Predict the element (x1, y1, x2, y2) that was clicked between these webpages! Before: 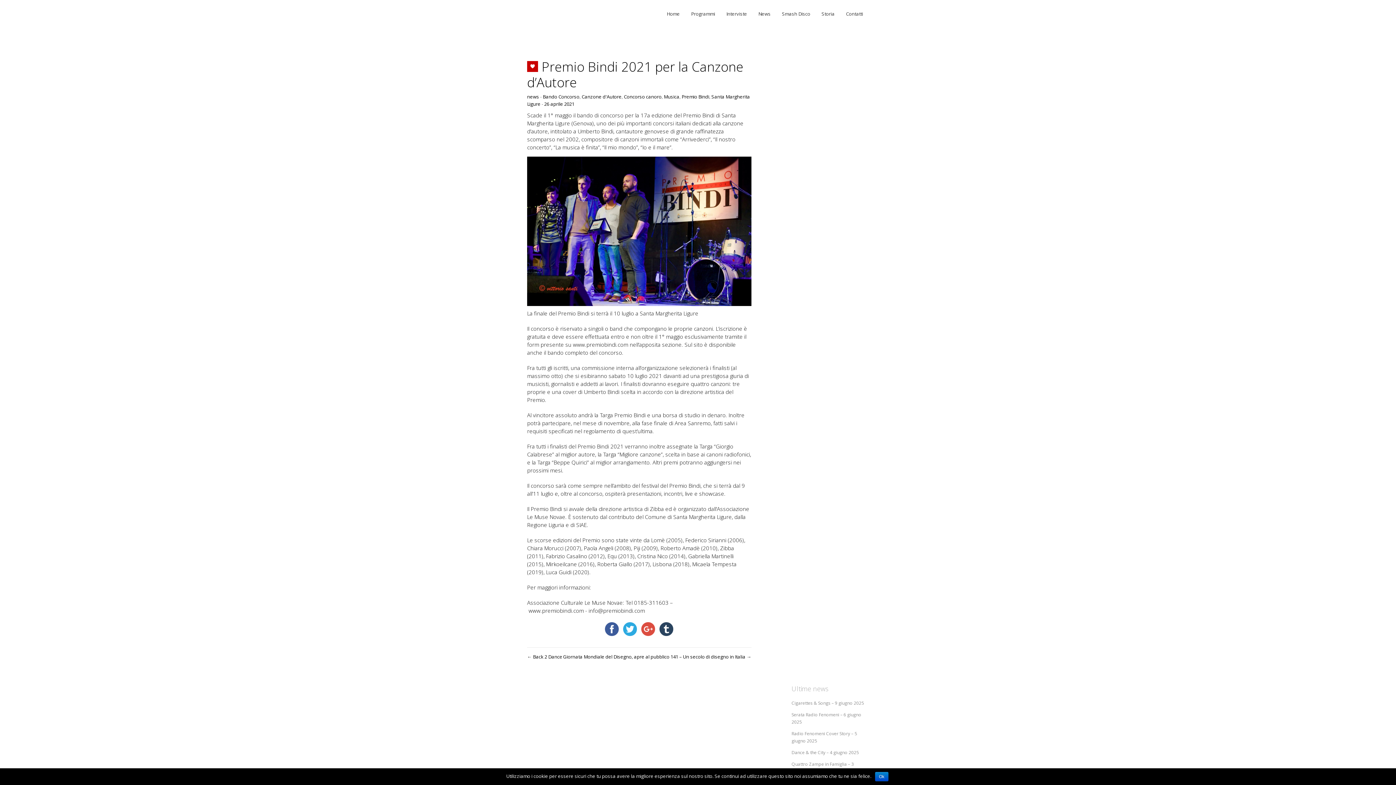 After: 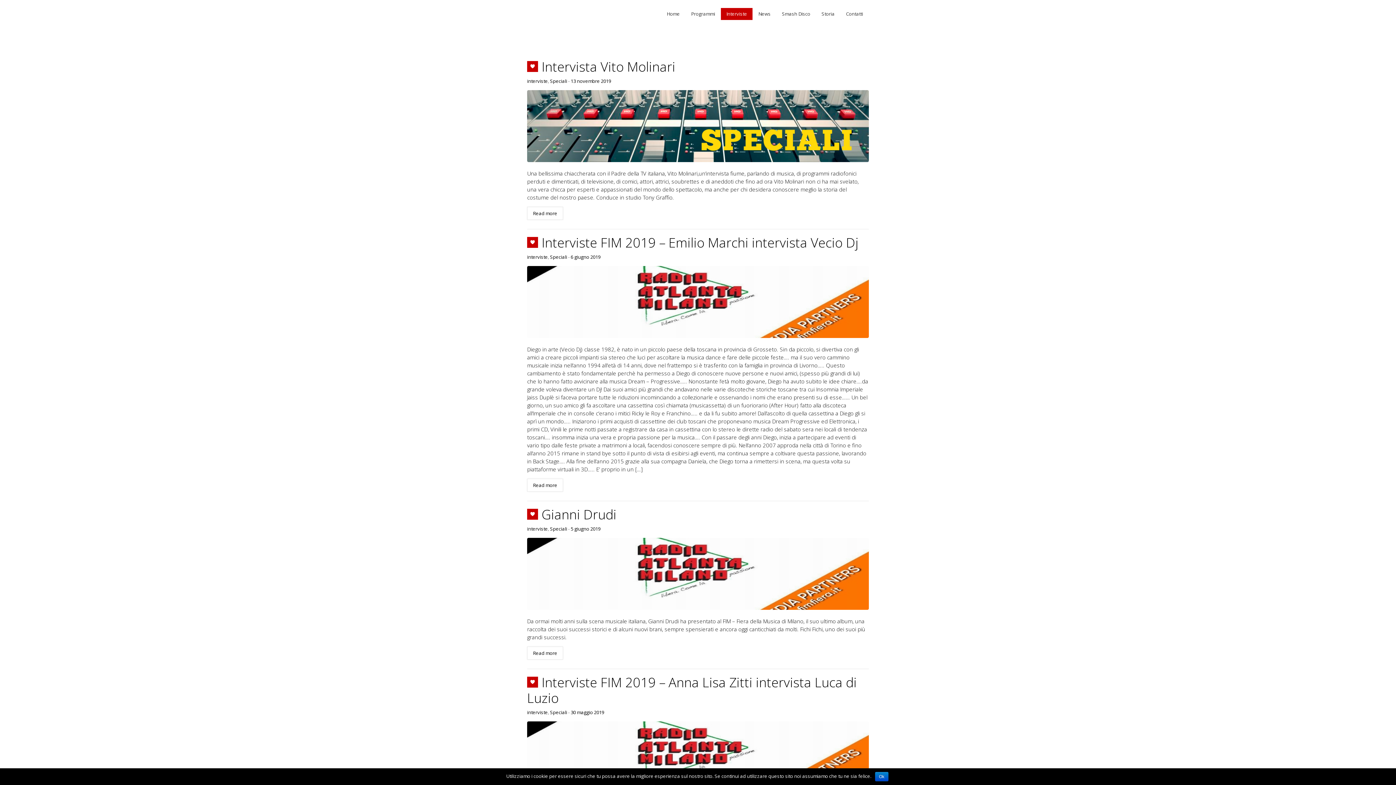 Action: label: Interviste bbox: (721, 8, 752, 20)